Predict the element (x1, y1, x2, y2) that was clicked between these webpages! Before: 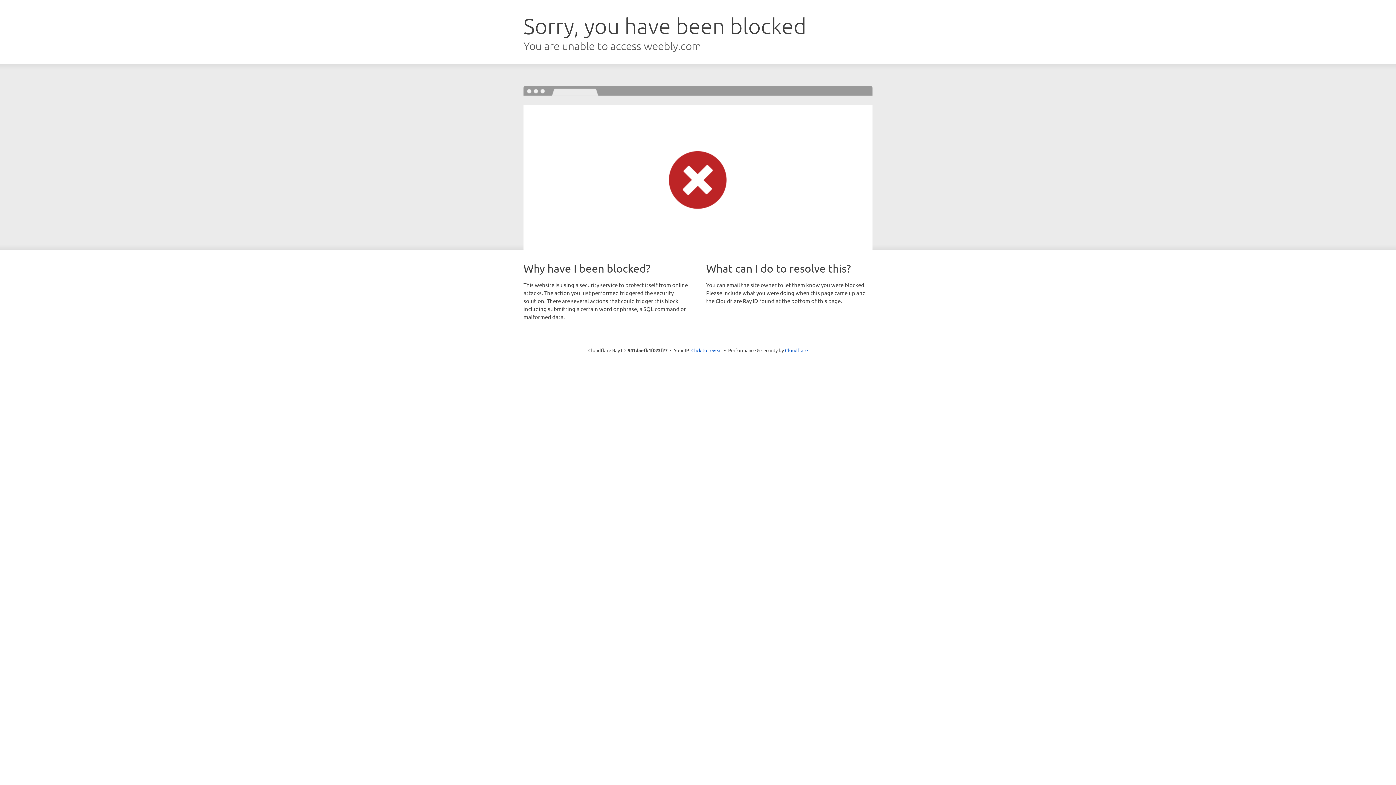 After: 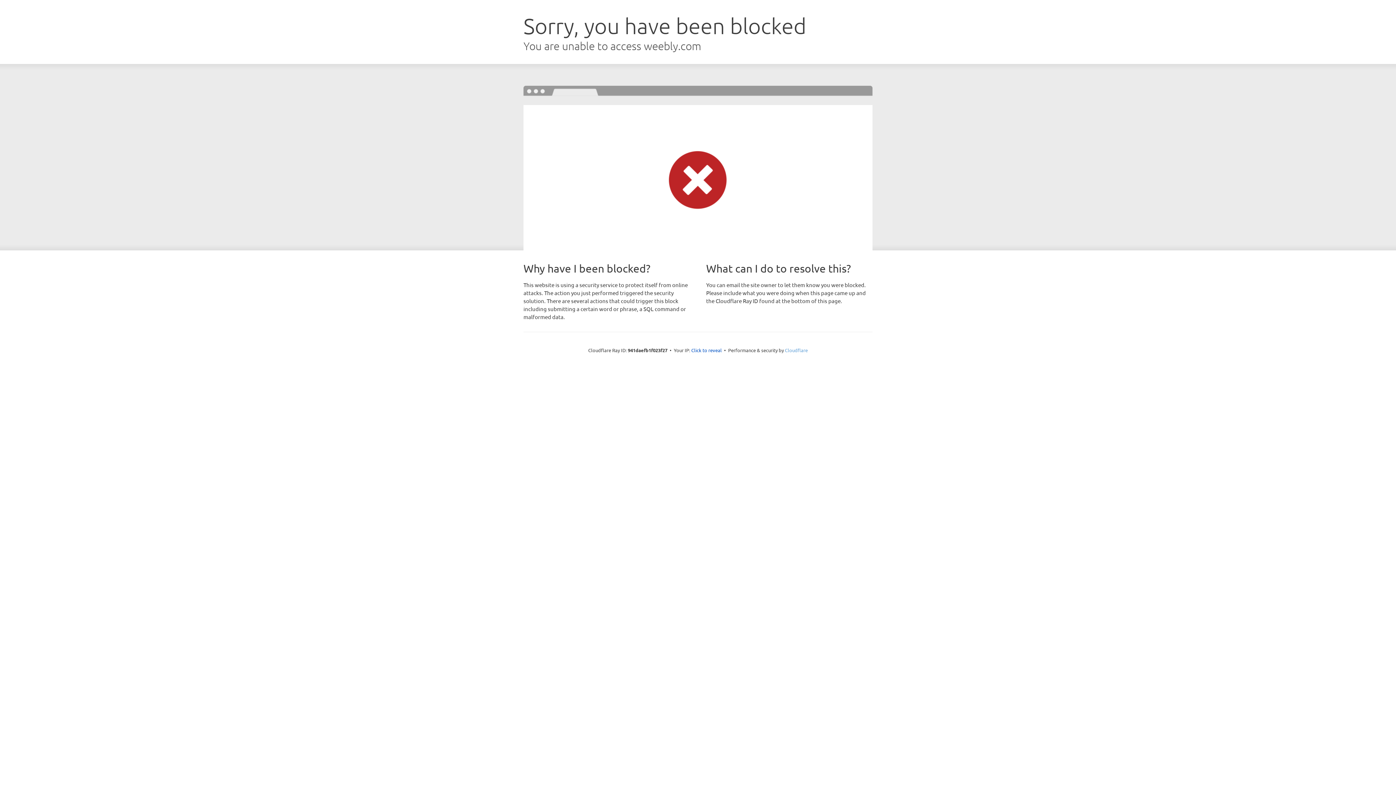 Action: label: Cloudflare bbox: (785, 347, 808, 353)